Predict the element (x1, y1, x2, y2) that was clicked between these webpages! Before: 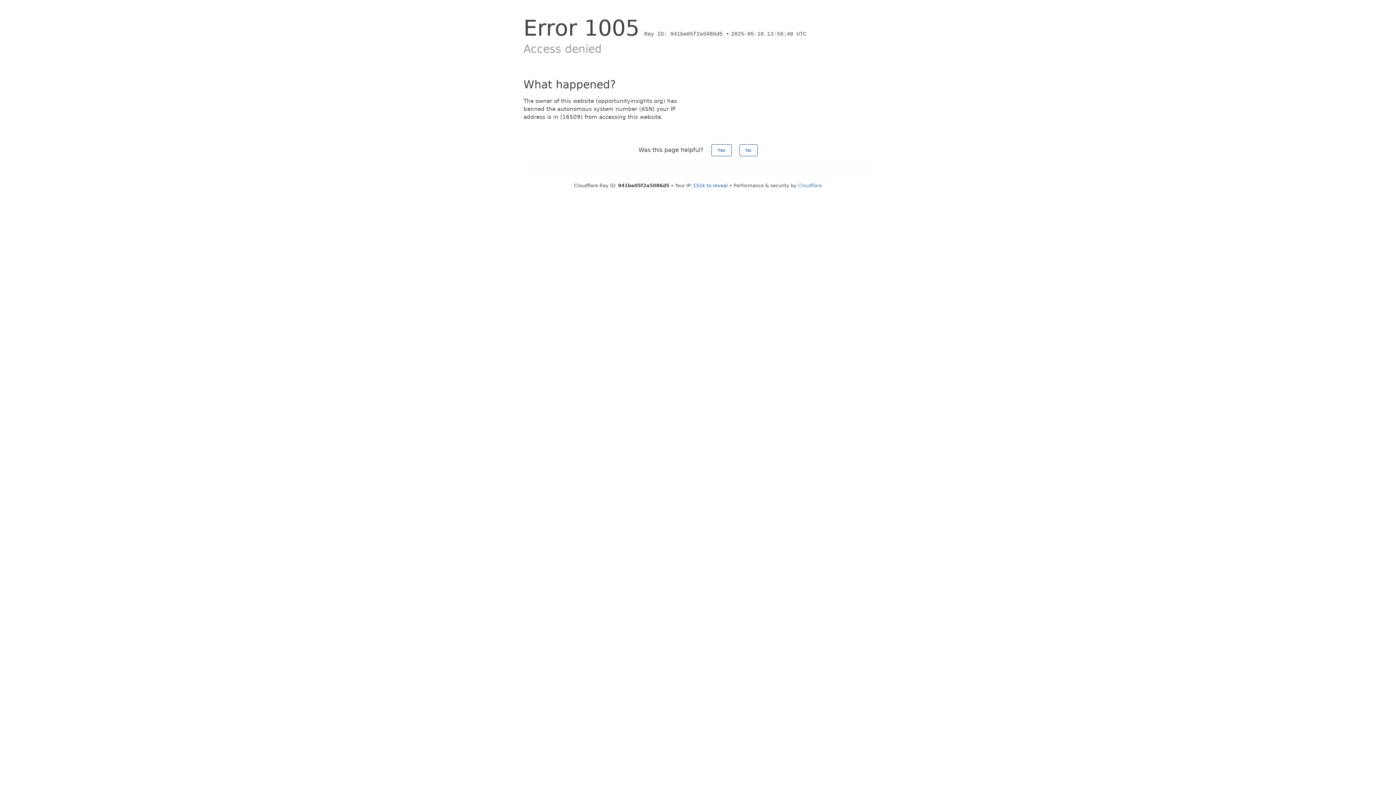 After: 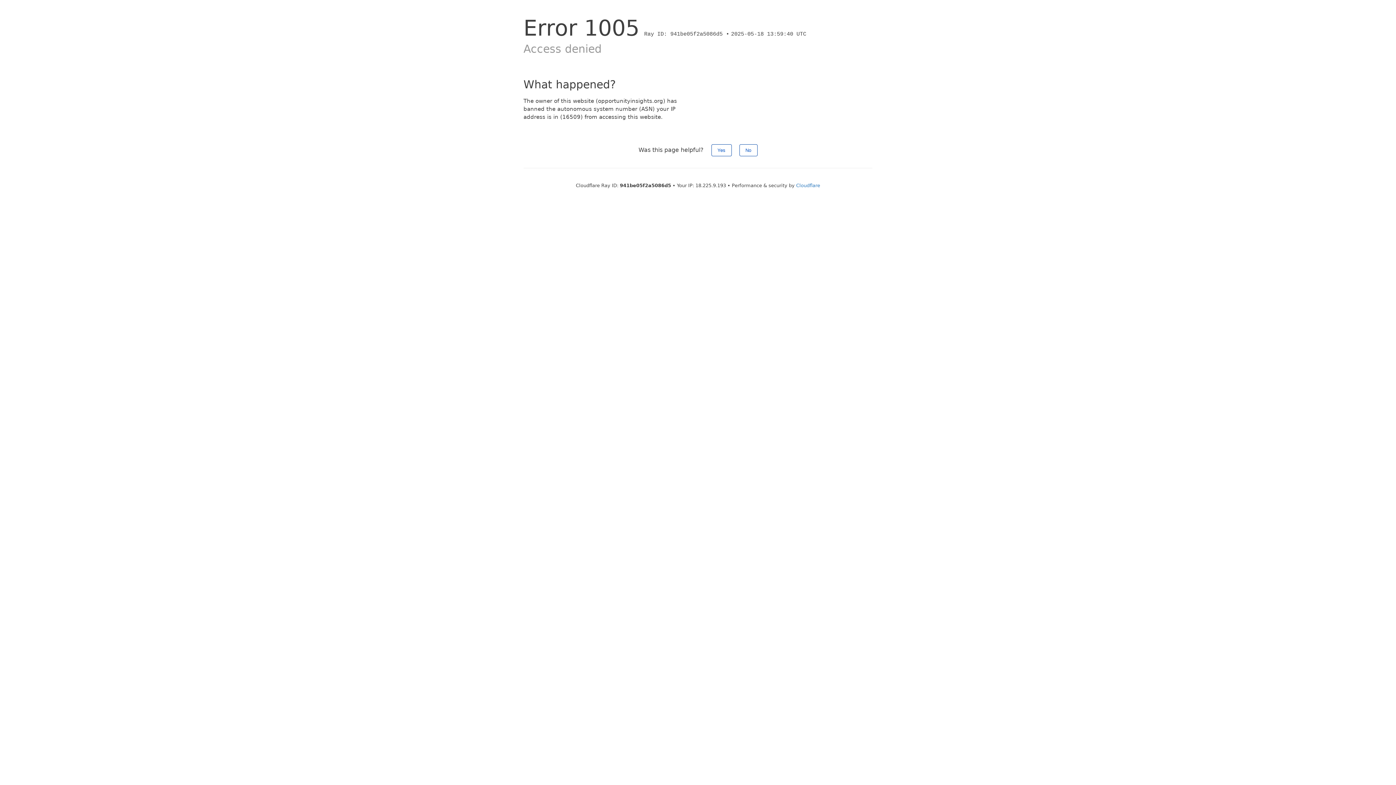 Action: label: Click to reveal bbox: (693, 182, 728, 188)